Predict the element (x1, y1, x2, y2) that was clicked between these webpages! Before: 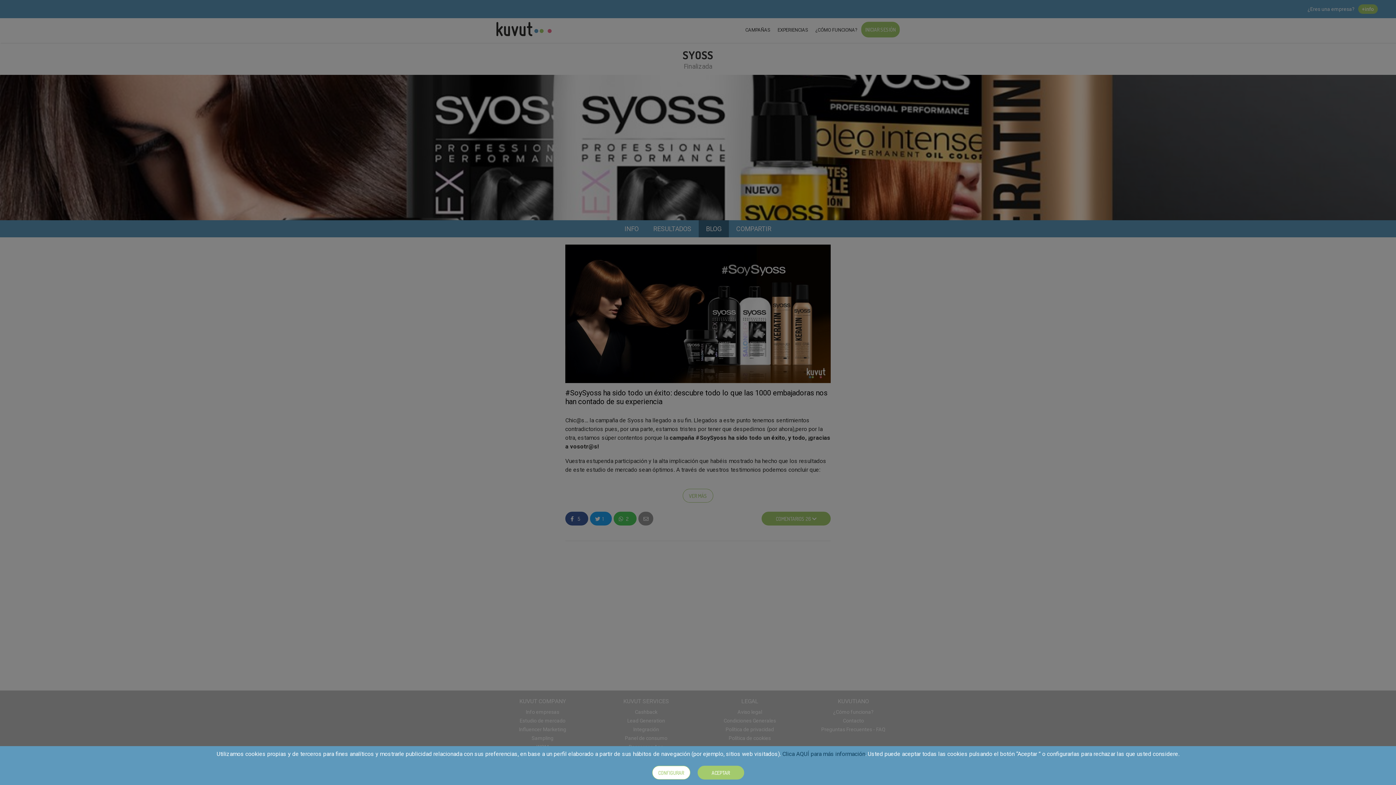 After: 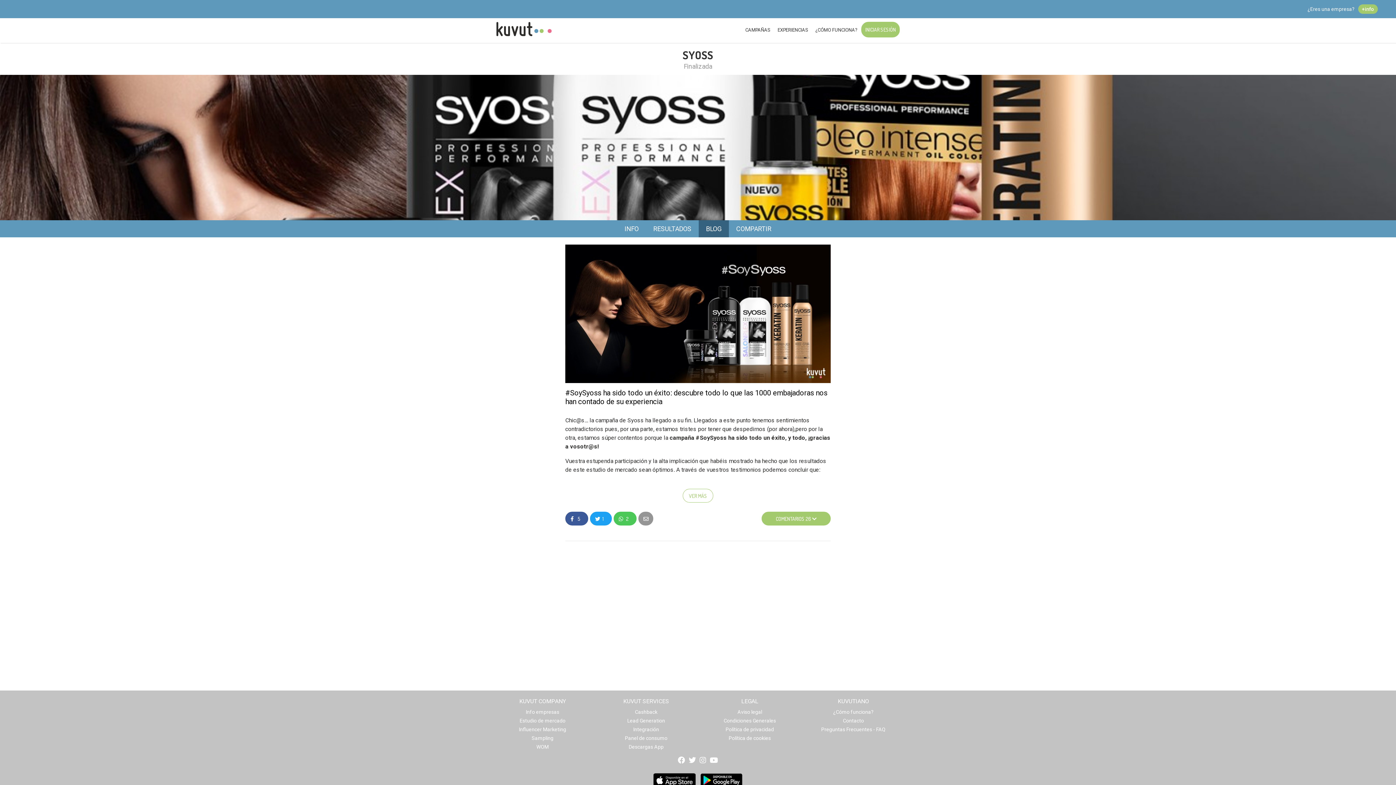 Action: bbox: (697, 766, 744, 780) label: ACEPTAR